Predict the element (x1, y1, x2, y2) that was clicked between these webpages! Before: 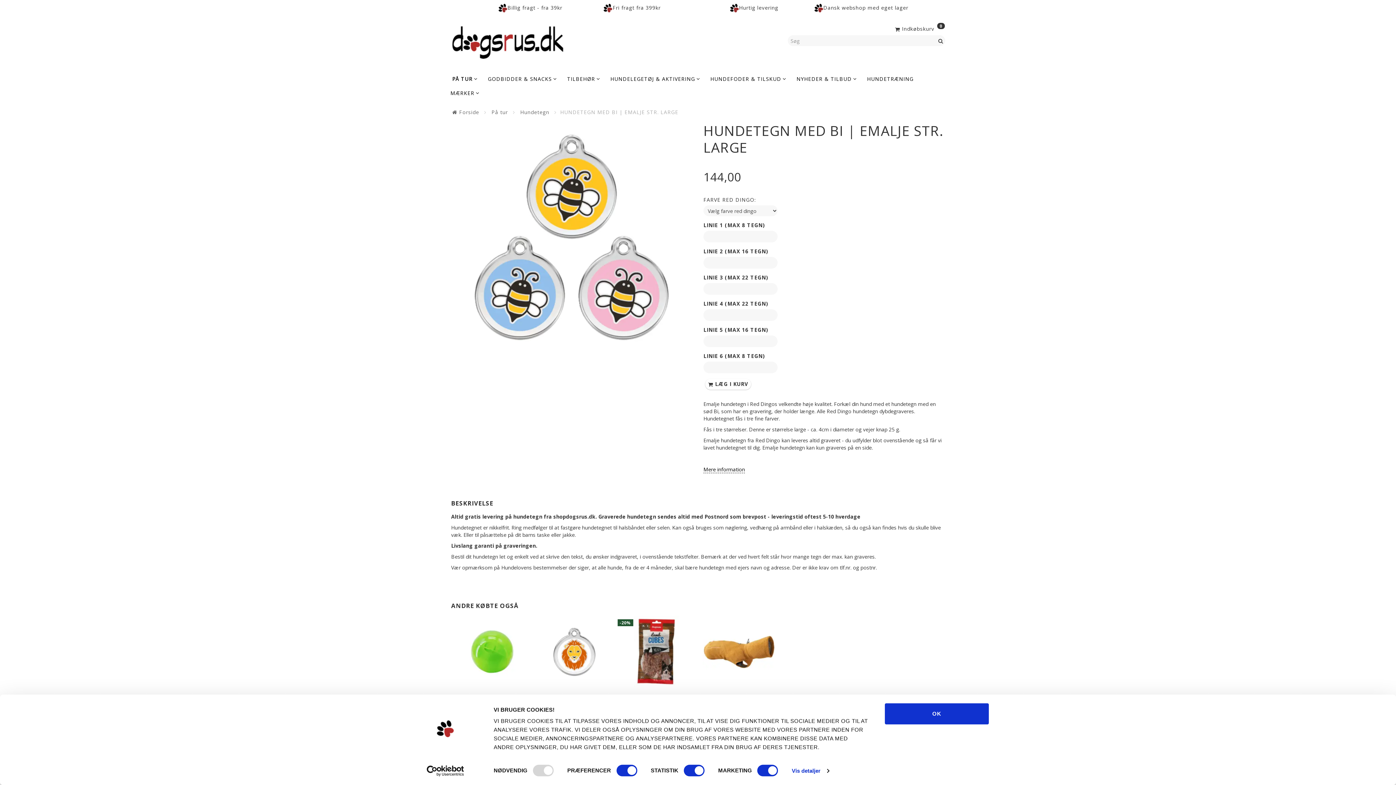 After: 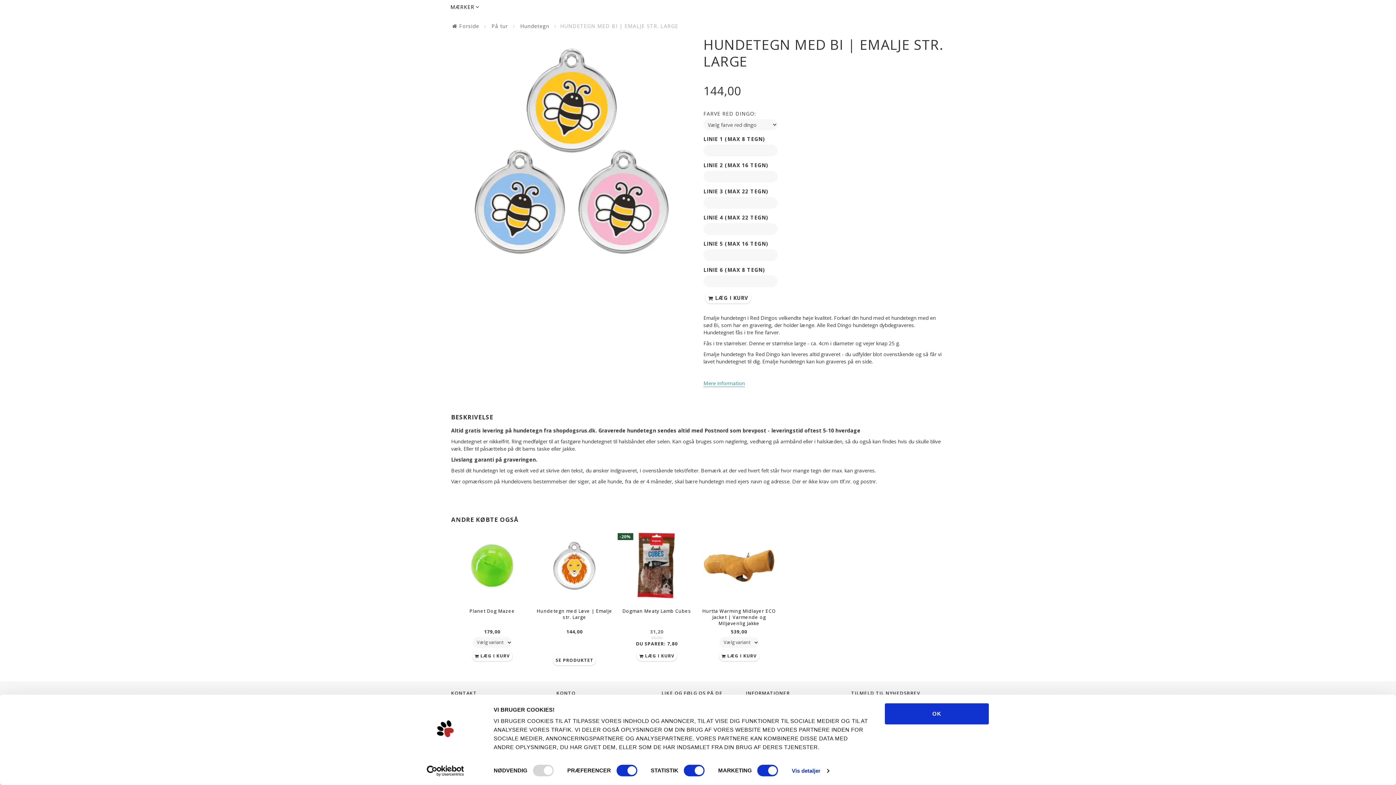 Action: label: Mere information bbox: (703, 466, 745, 473)